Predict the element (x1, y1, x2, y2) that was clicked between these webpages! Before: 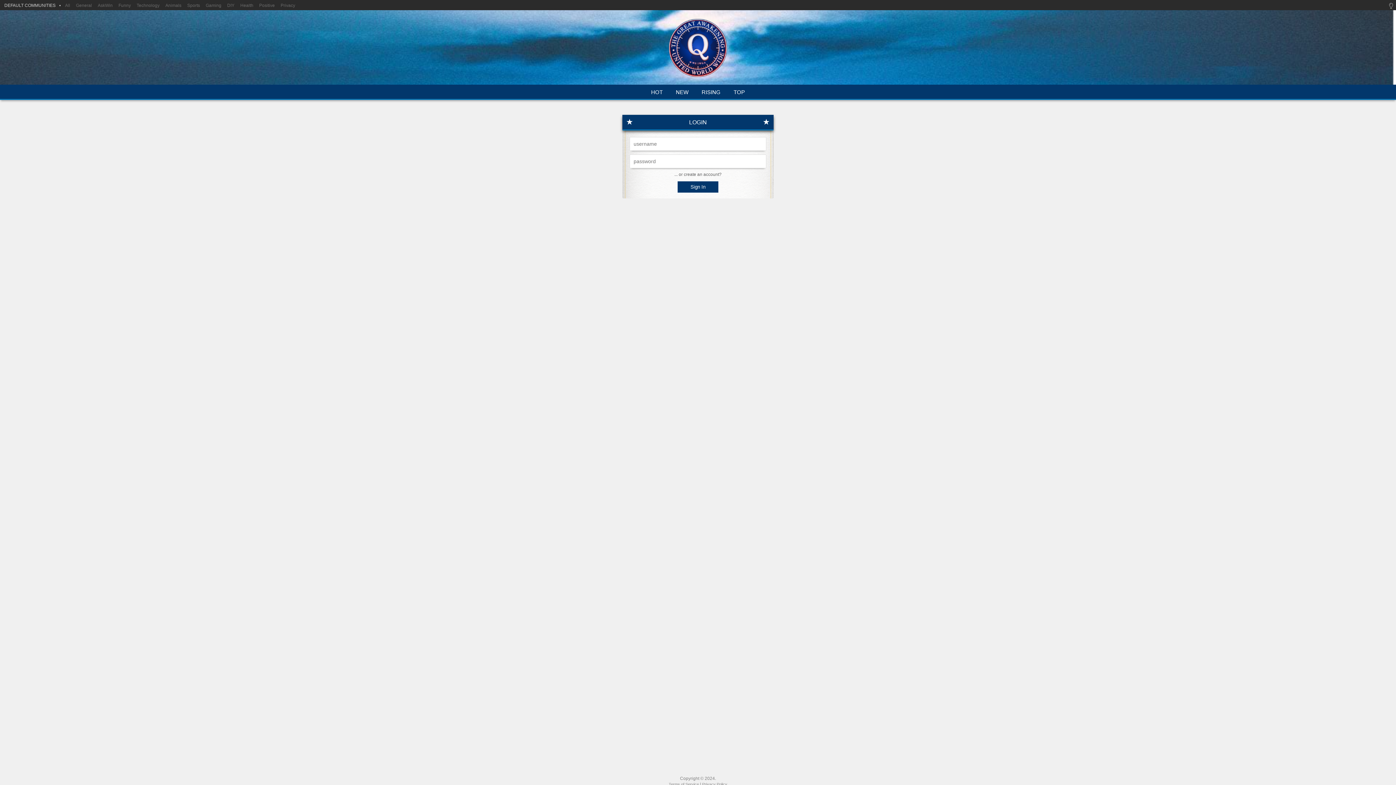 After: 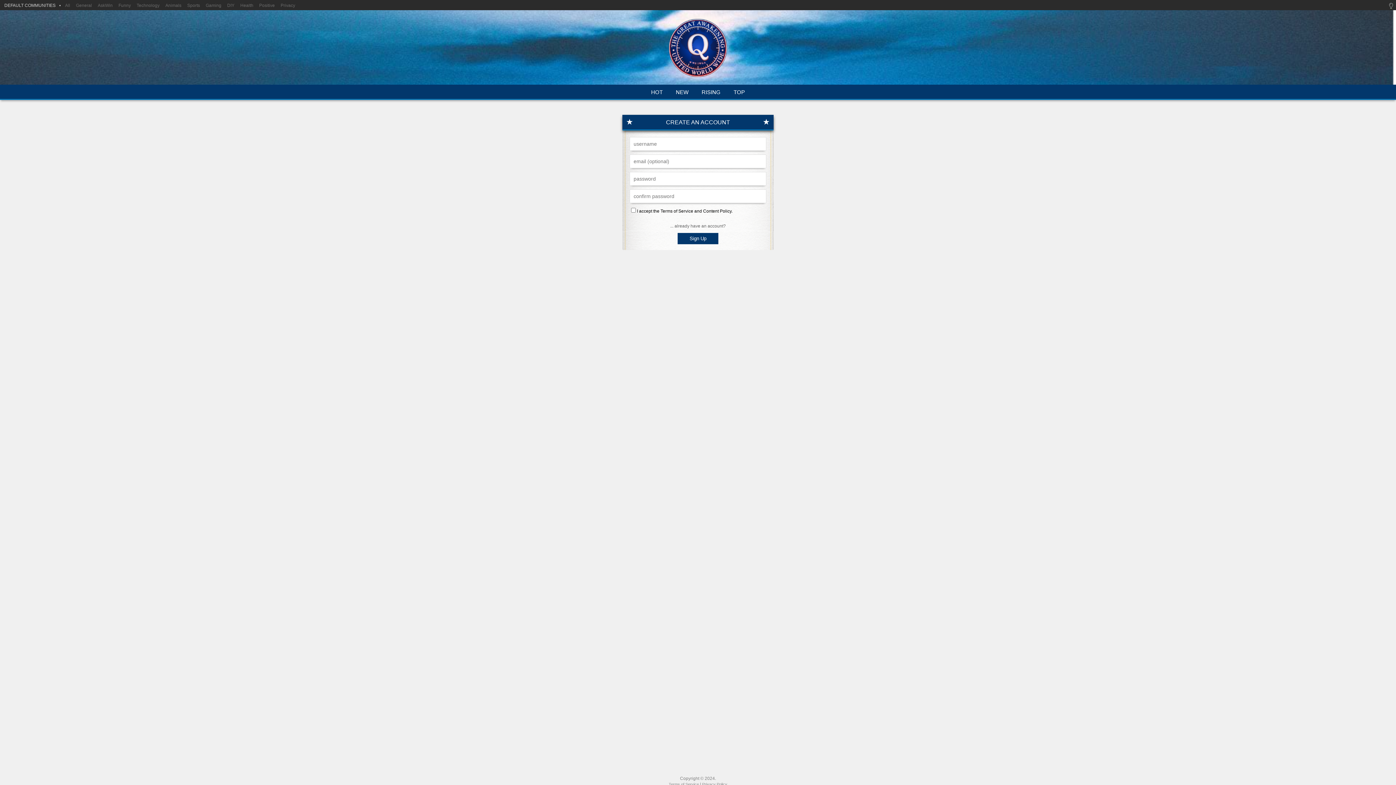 Action: label: create an account? bbox: (684, 172, 721, 177)